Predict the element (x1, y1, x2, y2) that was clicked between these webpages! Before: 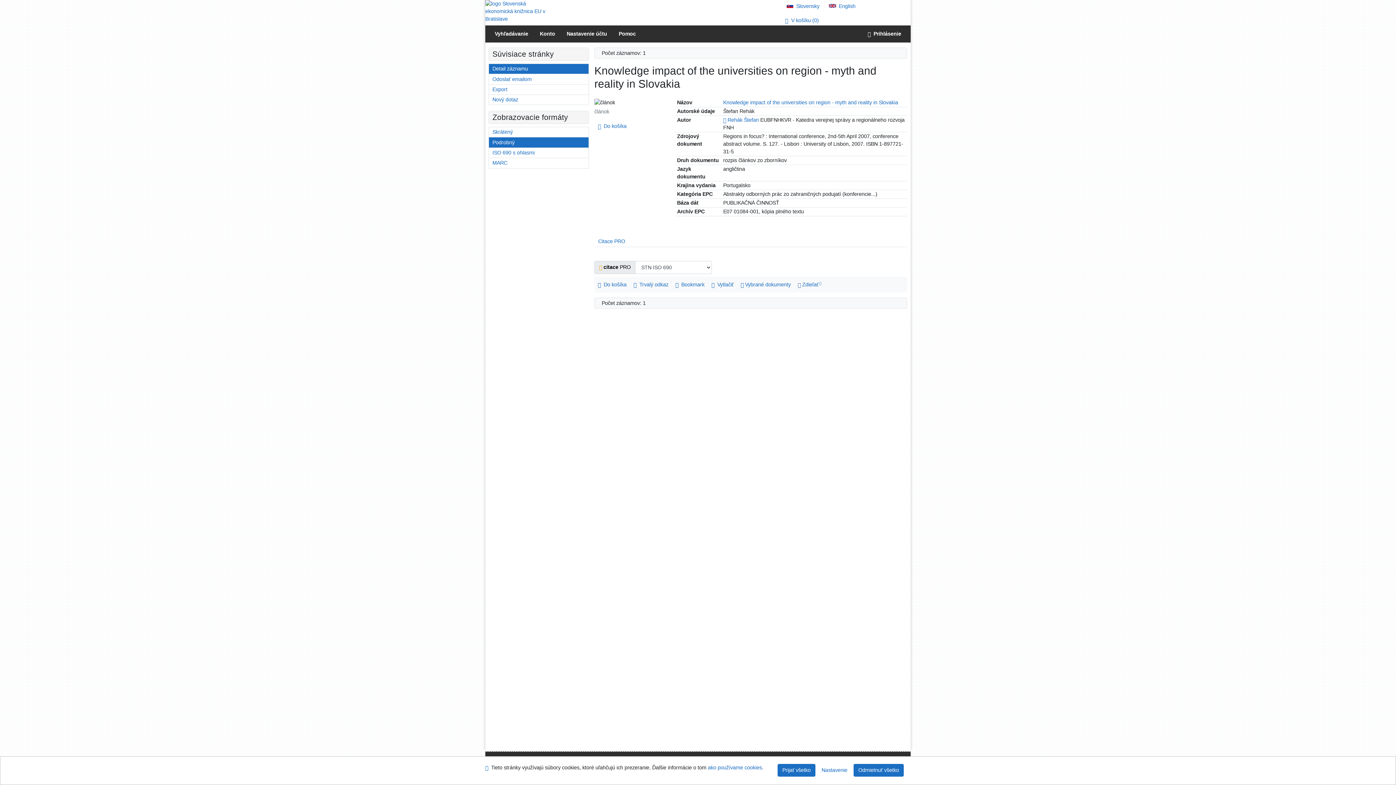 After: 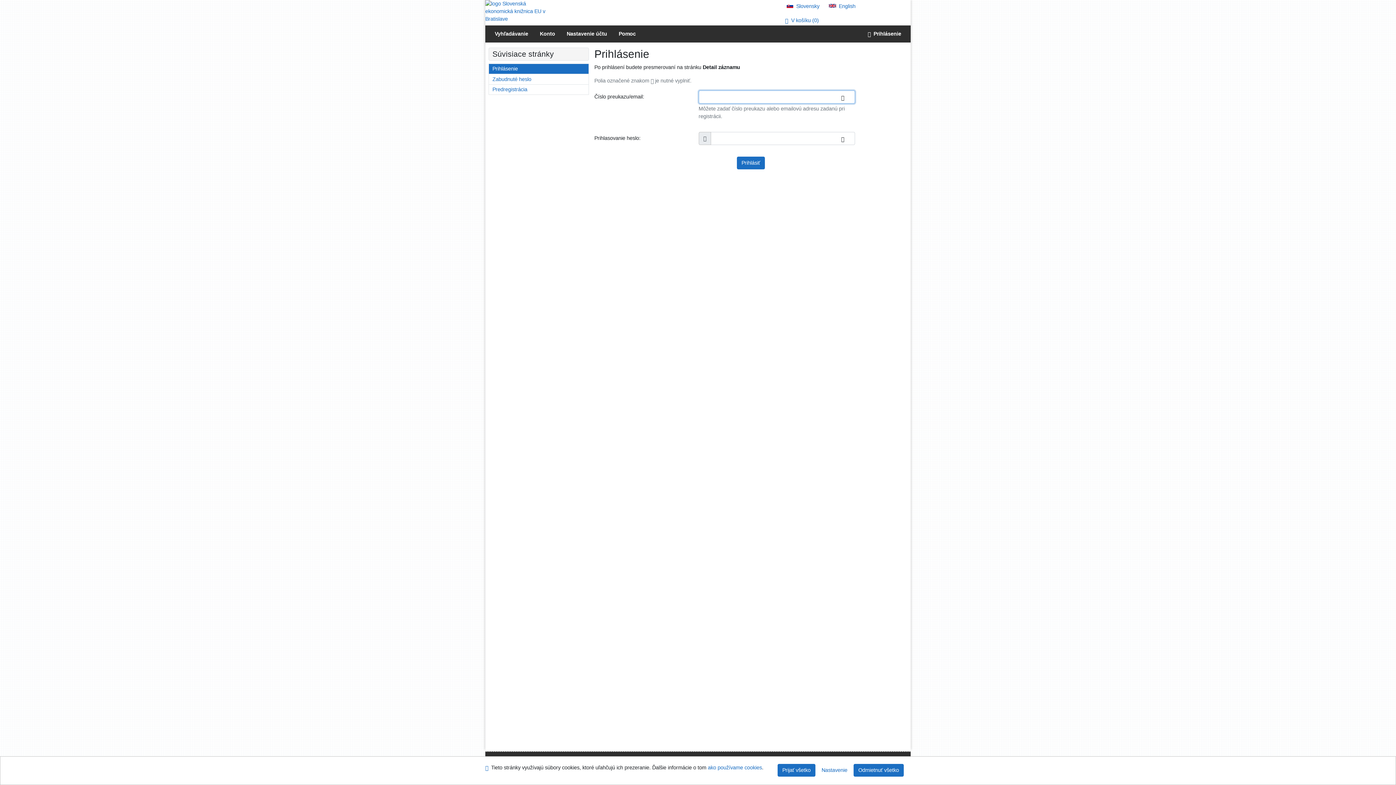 Action: label: Prihlásenie používateľa do online katalógu bbox: (862, 25, 907, 42)